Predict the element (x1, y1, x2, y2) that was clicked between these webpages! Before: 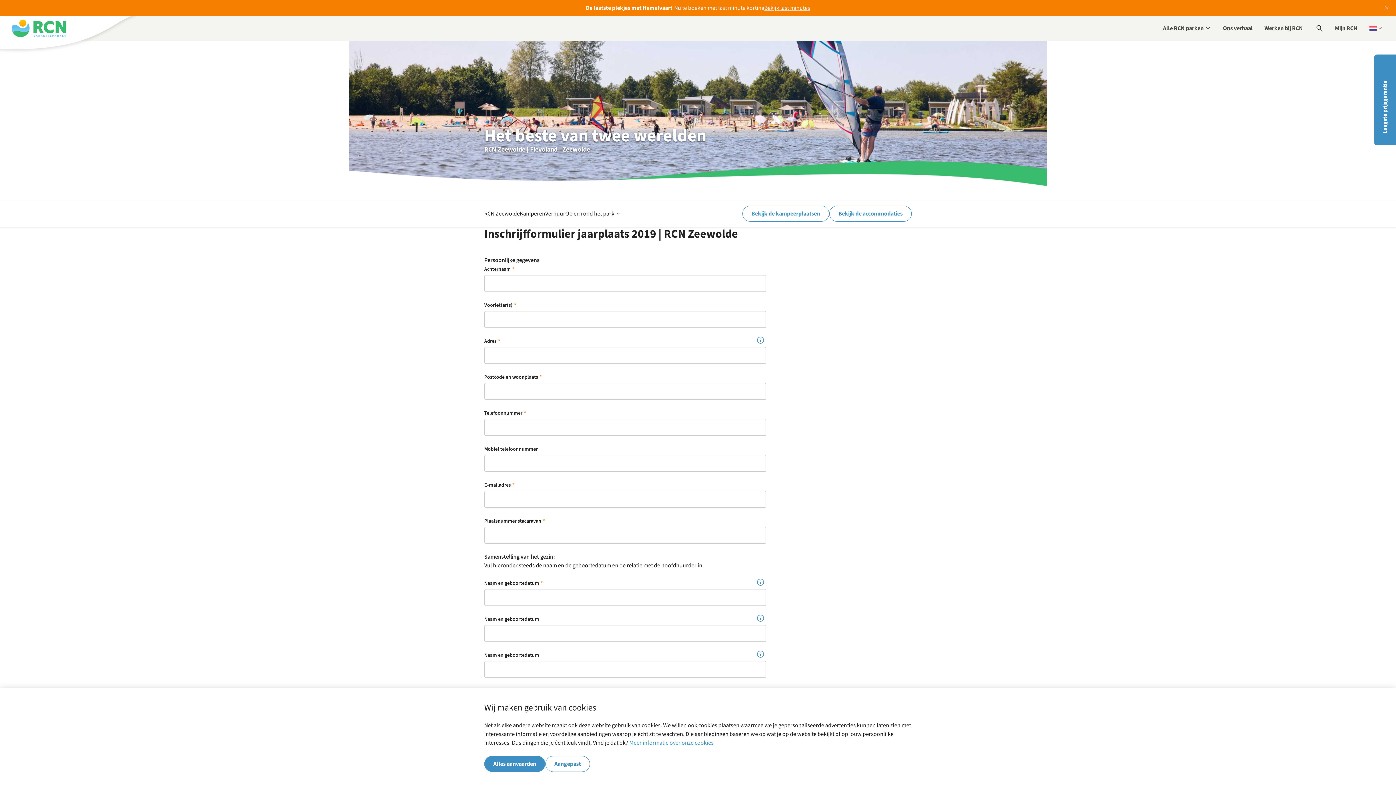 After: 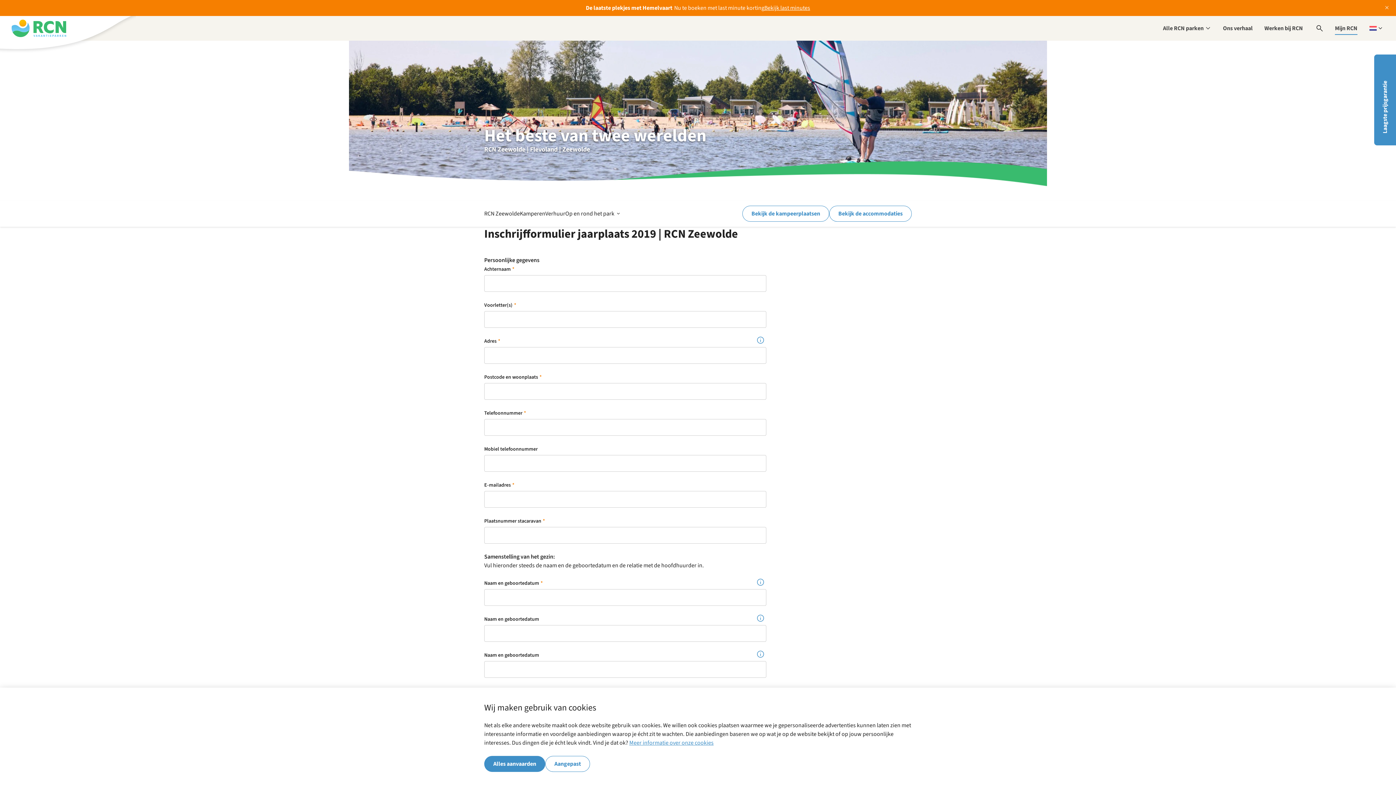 Action: bbox: (1335, 21, 1357, 34) label: Mijn RCN